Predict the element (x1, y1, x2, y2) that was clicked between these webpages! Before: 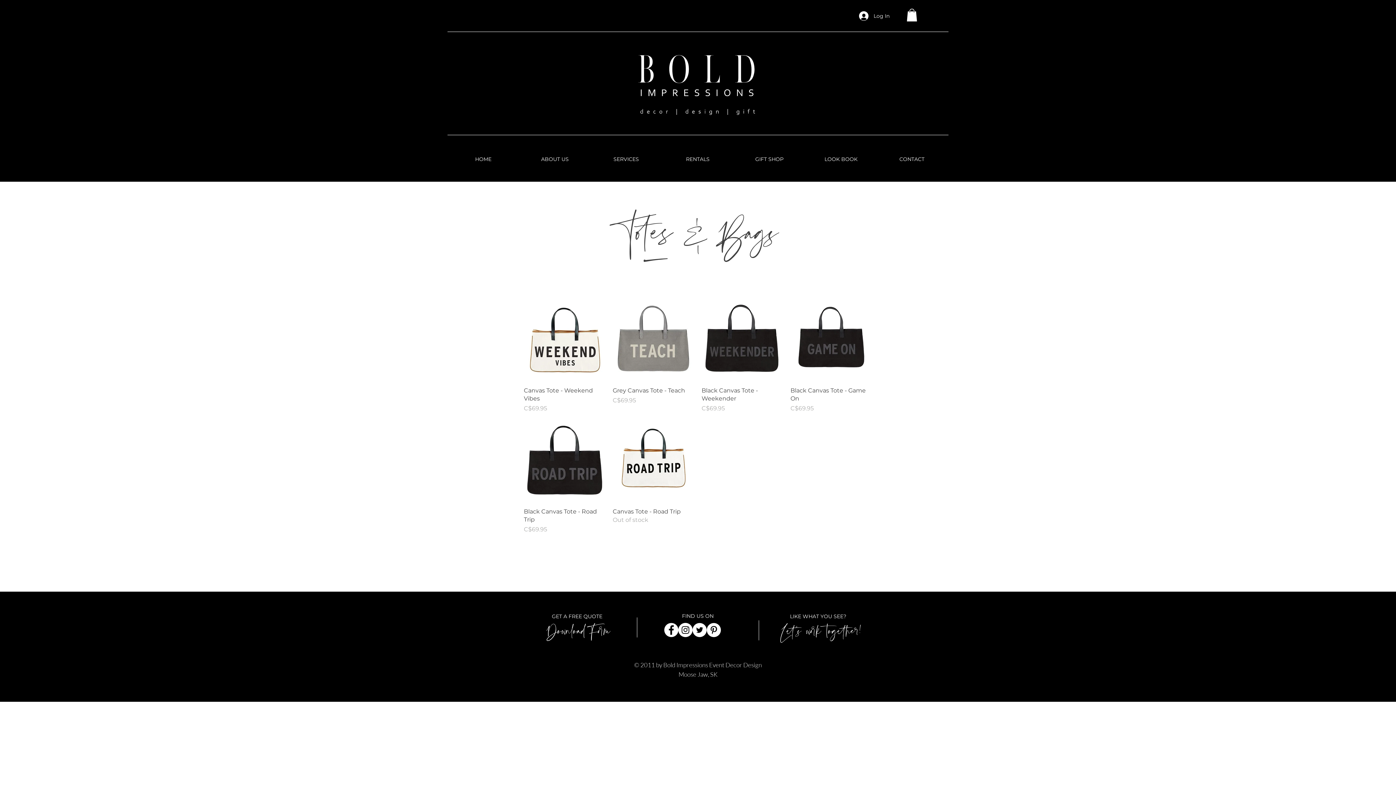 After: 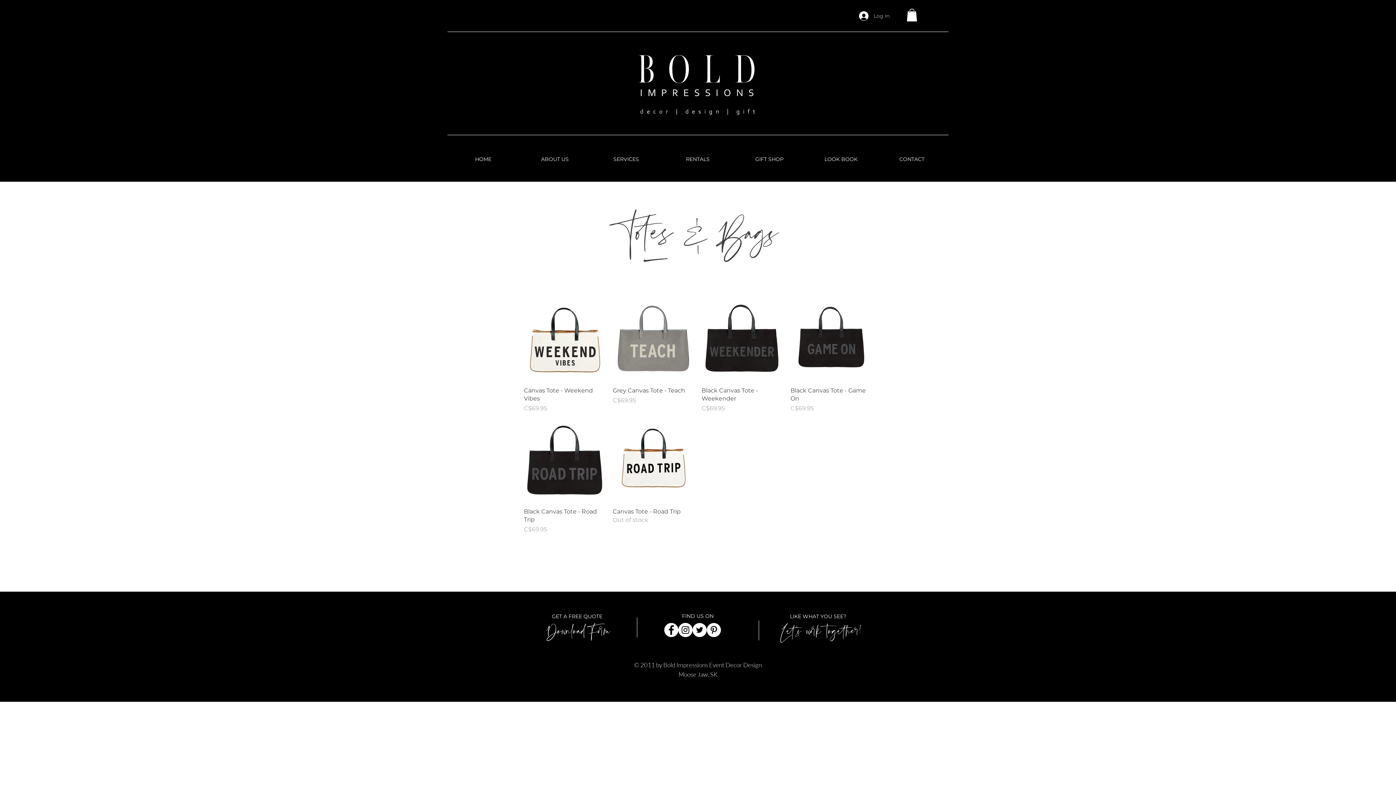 Action: label: Log In bbox: (854, 9, 894, 22)